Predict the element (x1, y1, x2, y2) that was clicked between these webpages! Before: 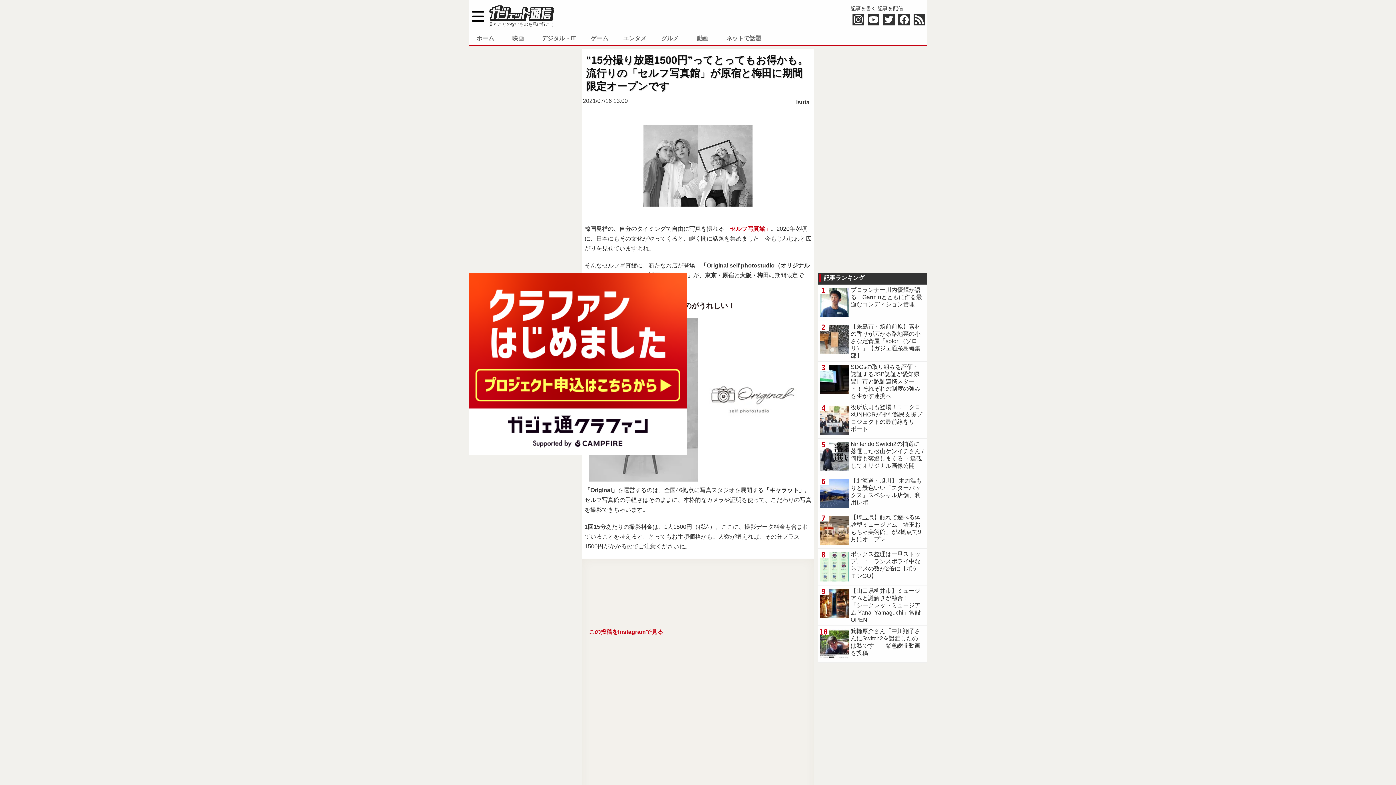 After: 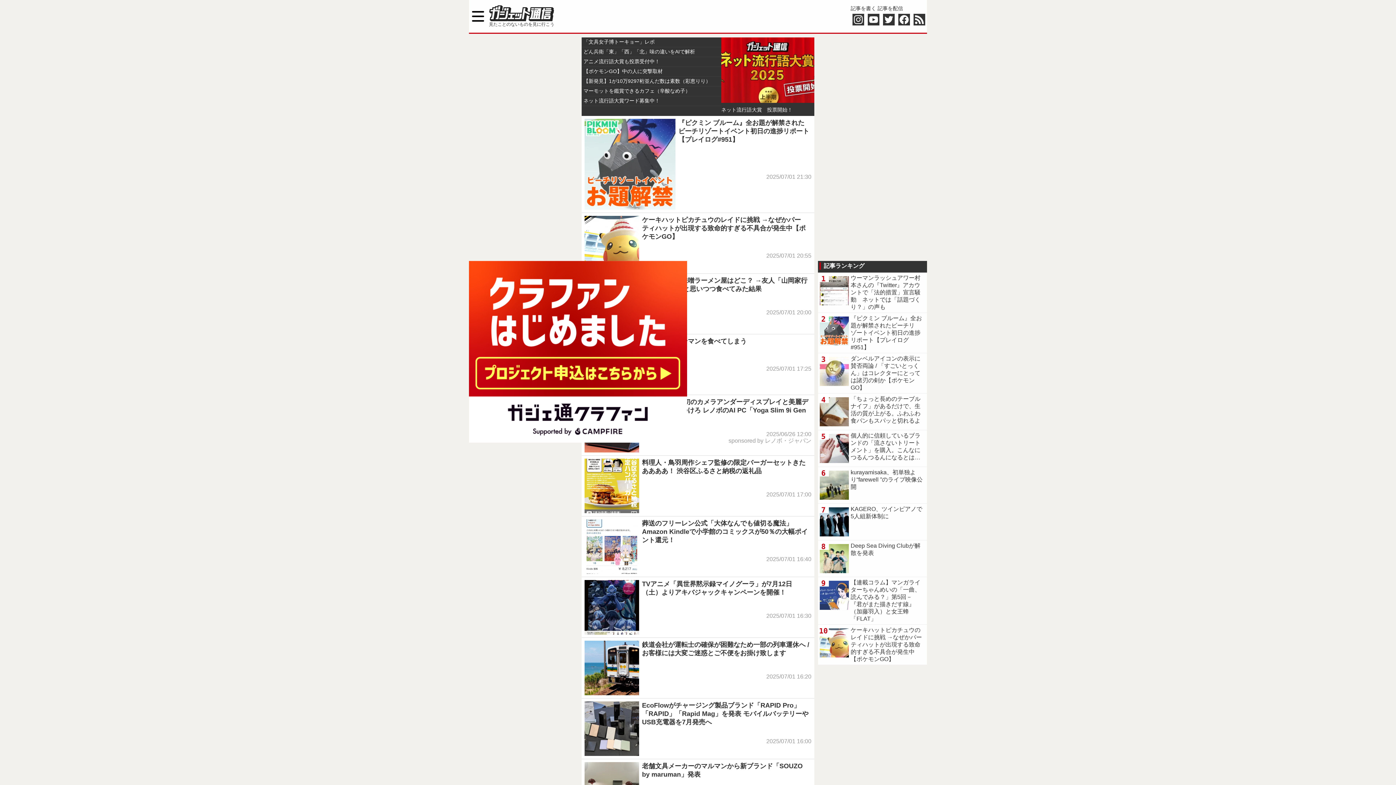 Action: bbox: (489, 14, 554, 21)